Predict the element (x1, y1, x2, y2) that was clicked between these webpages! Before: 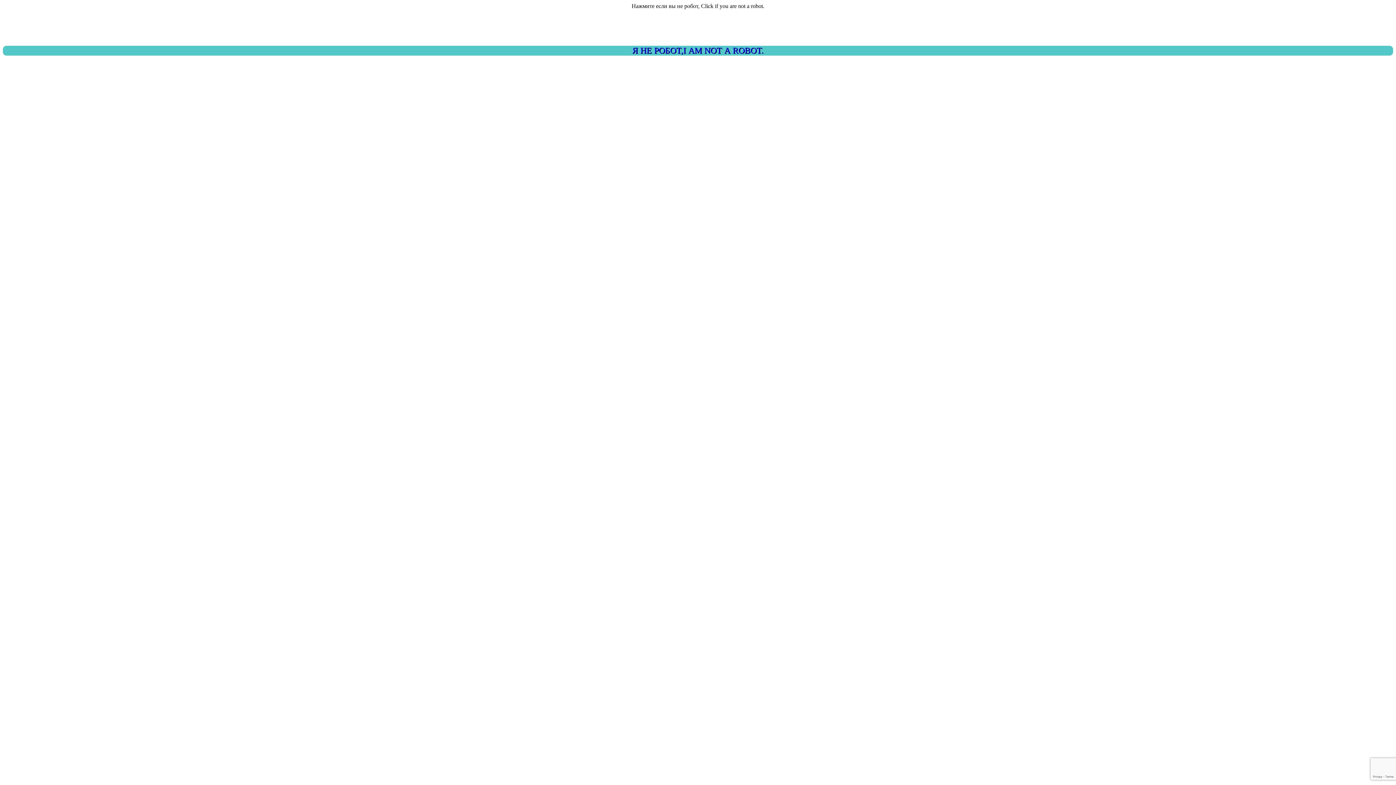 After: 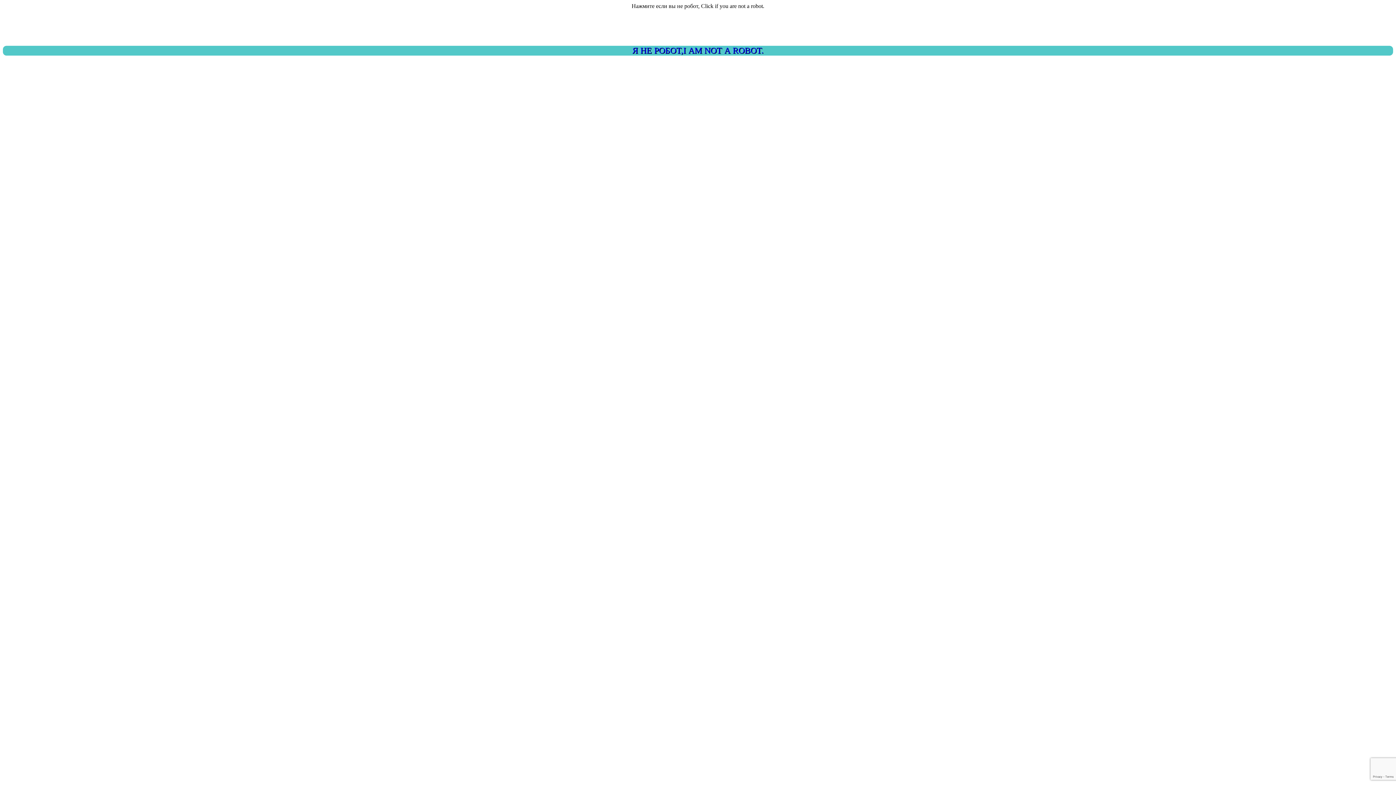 Action: label: Я НЕ РОБОТ,I AM NOT A ROBOT. bbox: (2, 45, 1393, 55)